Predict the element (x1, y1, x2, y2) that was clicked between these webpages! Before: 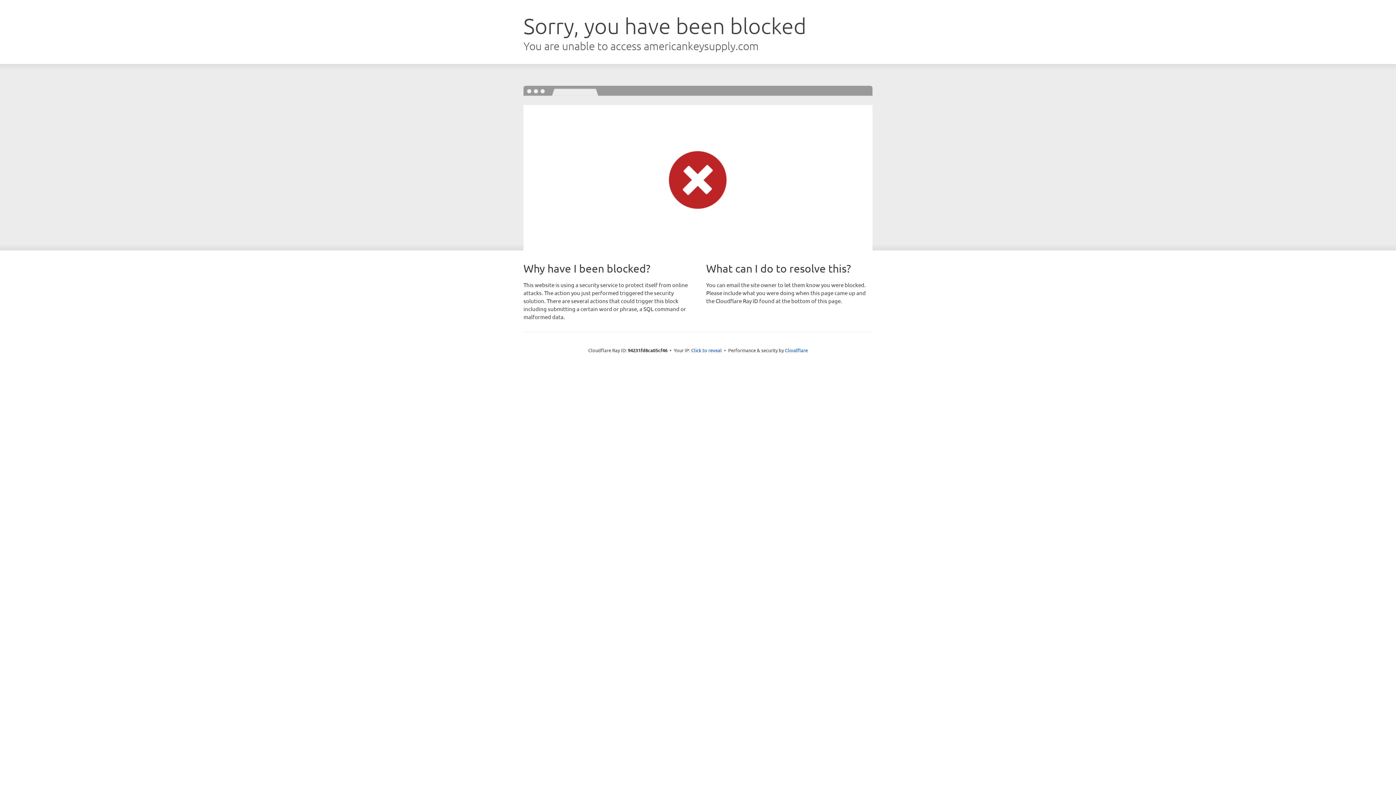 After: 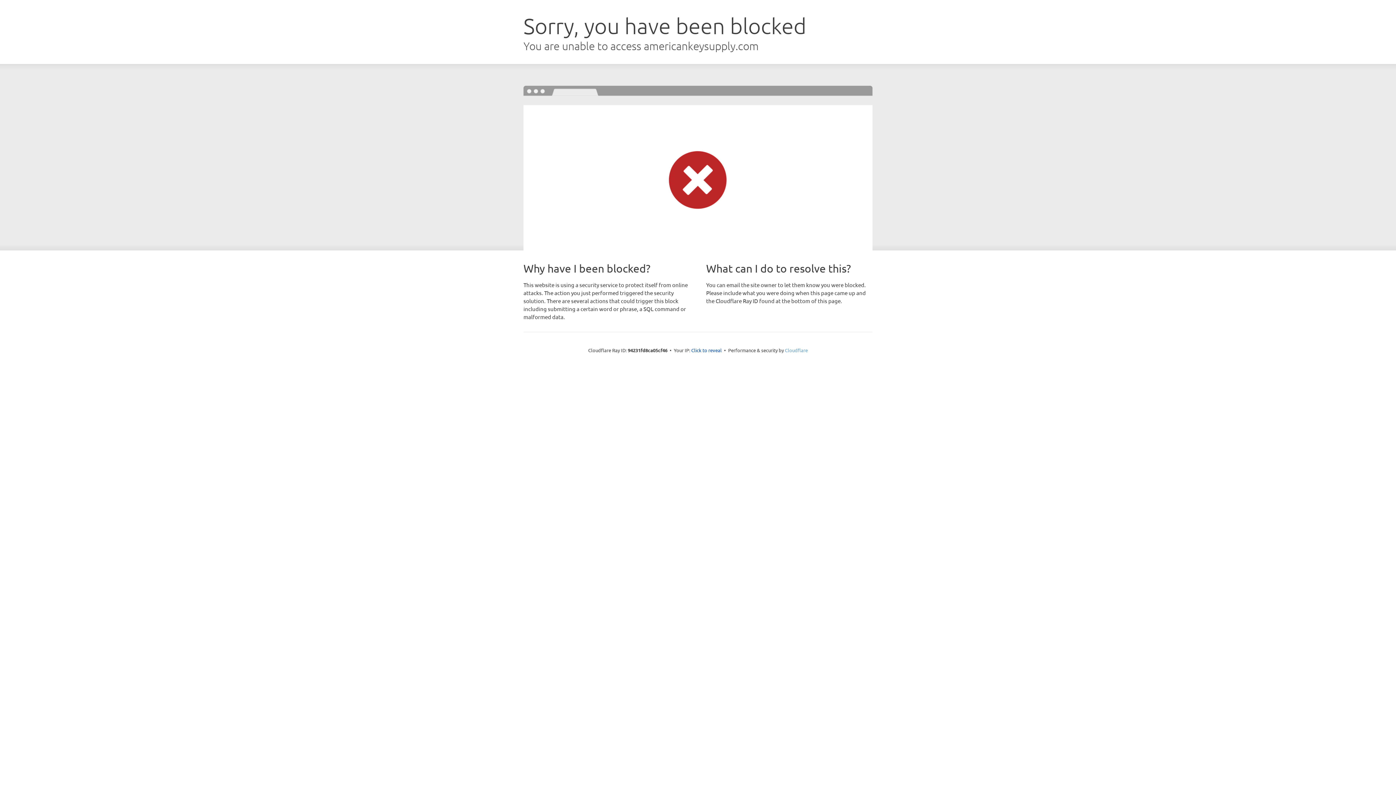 Action: label: Cloudflare bbox: (785, 347, 808, 353)